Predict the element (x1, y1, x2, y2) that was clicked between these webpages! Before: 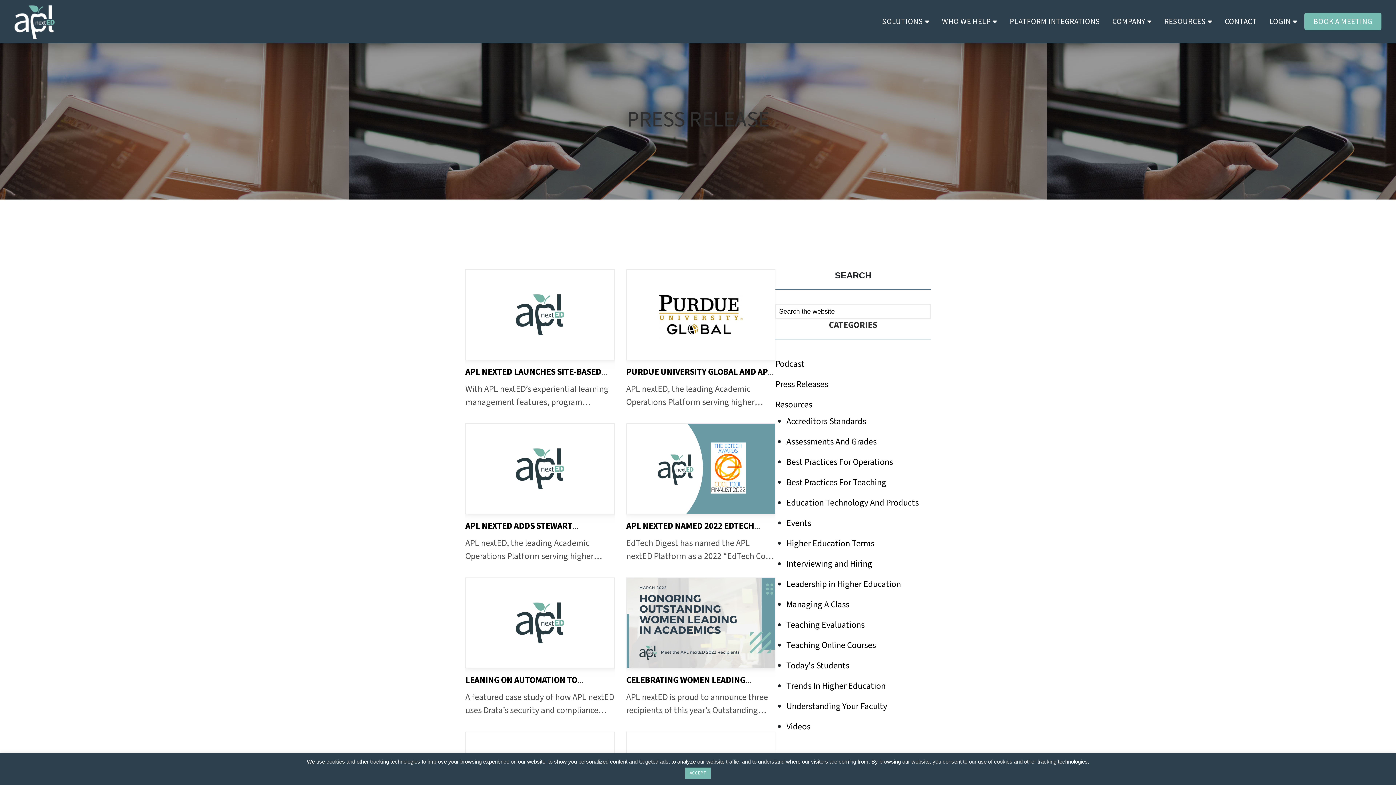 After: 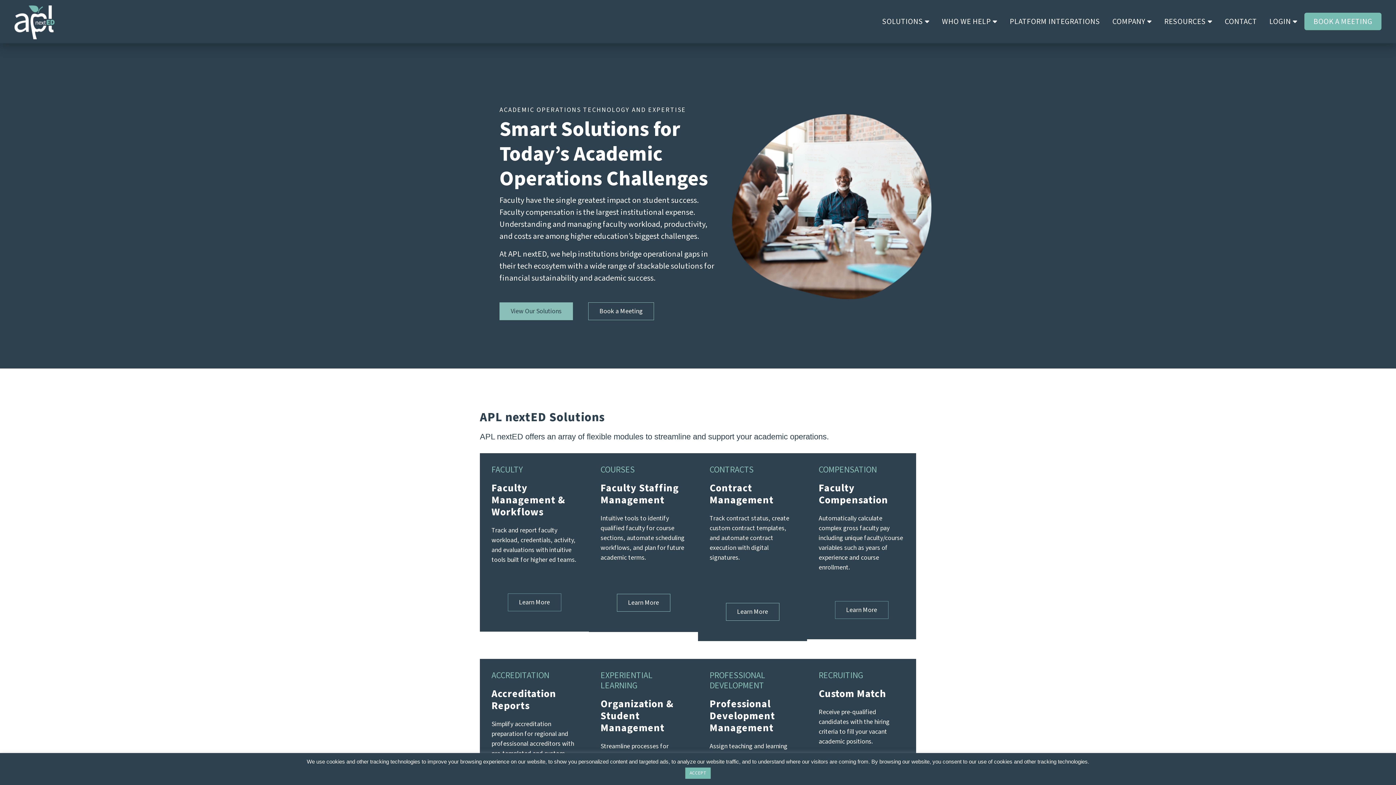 Action: bbox: (14, 15, 54, 28)